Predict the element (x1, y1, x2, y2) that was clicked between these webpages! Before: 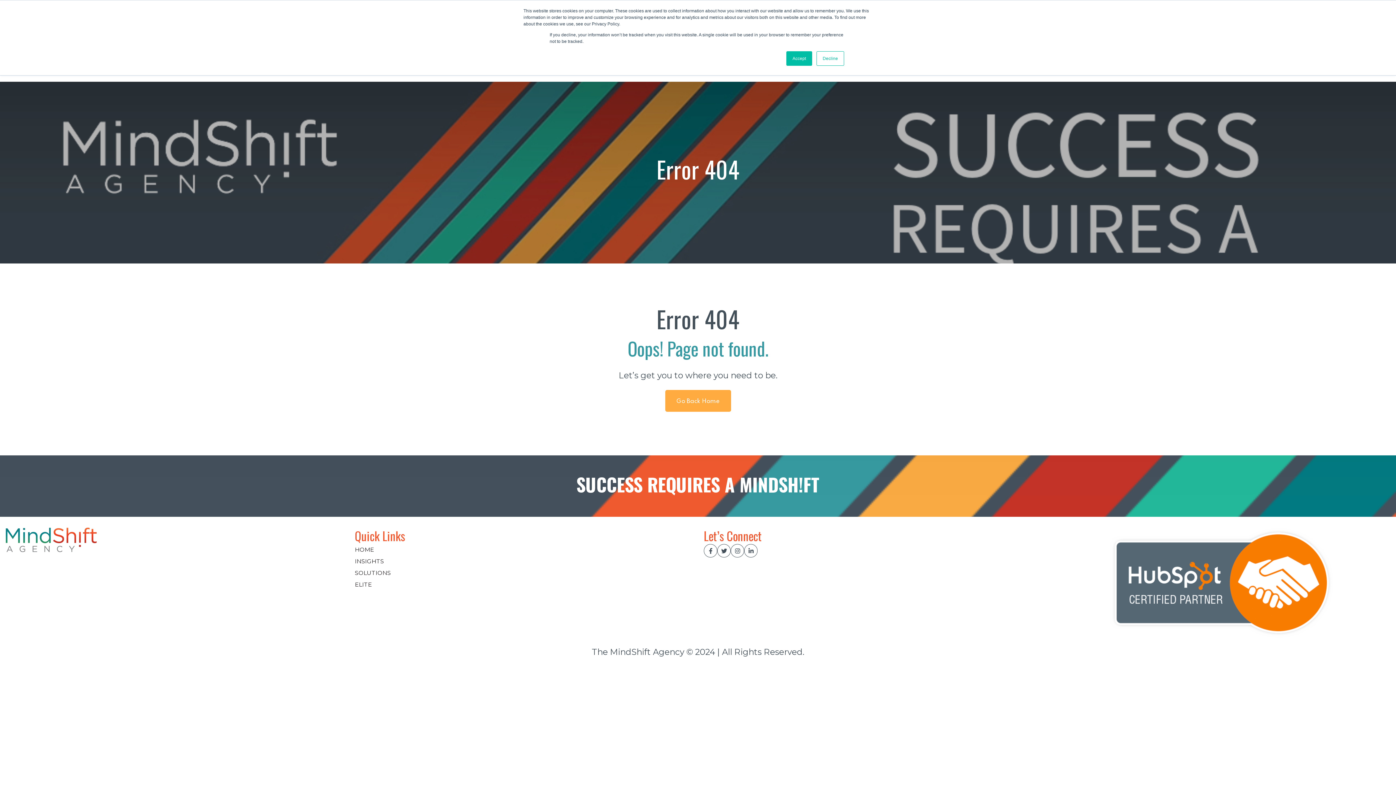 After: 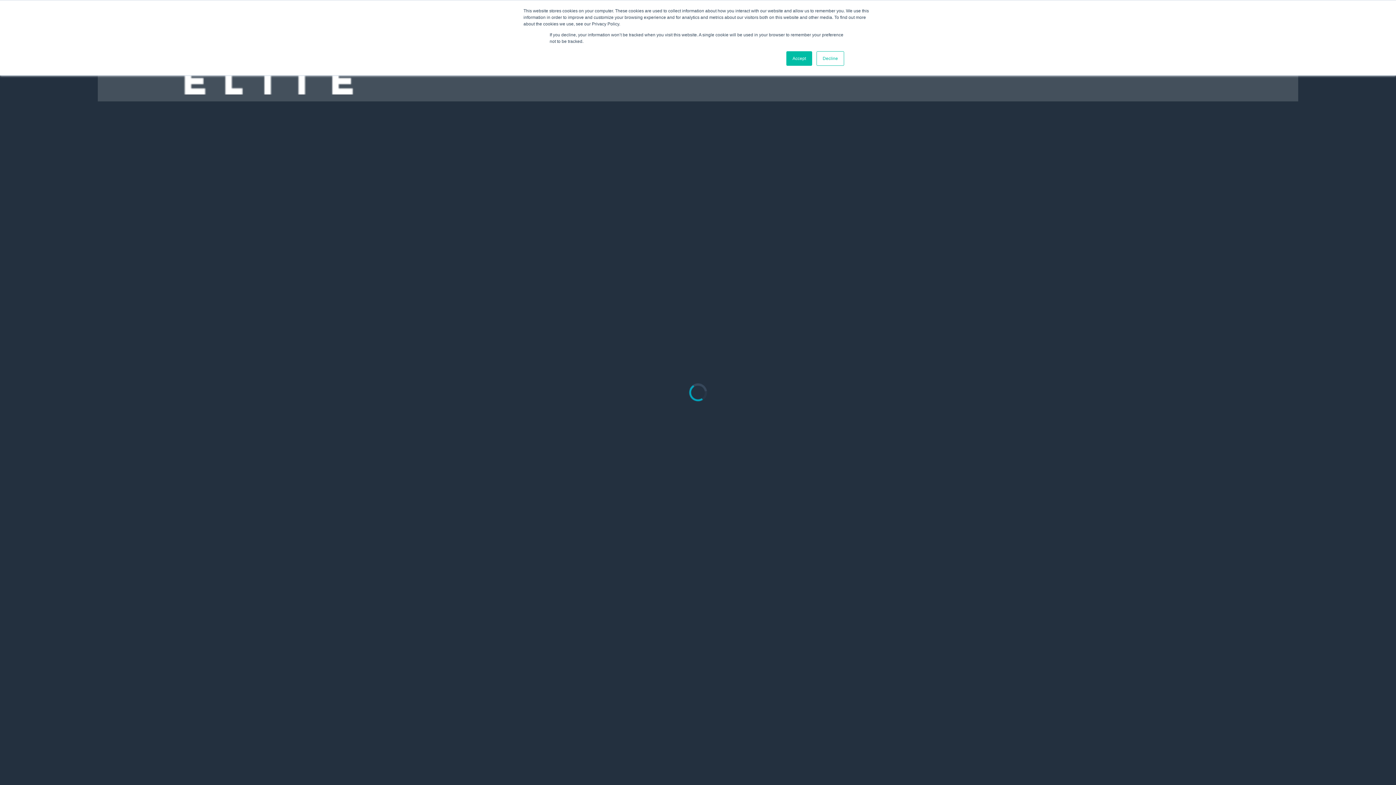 Action: bbox: (354, 579, 372, 590) label: ELITE